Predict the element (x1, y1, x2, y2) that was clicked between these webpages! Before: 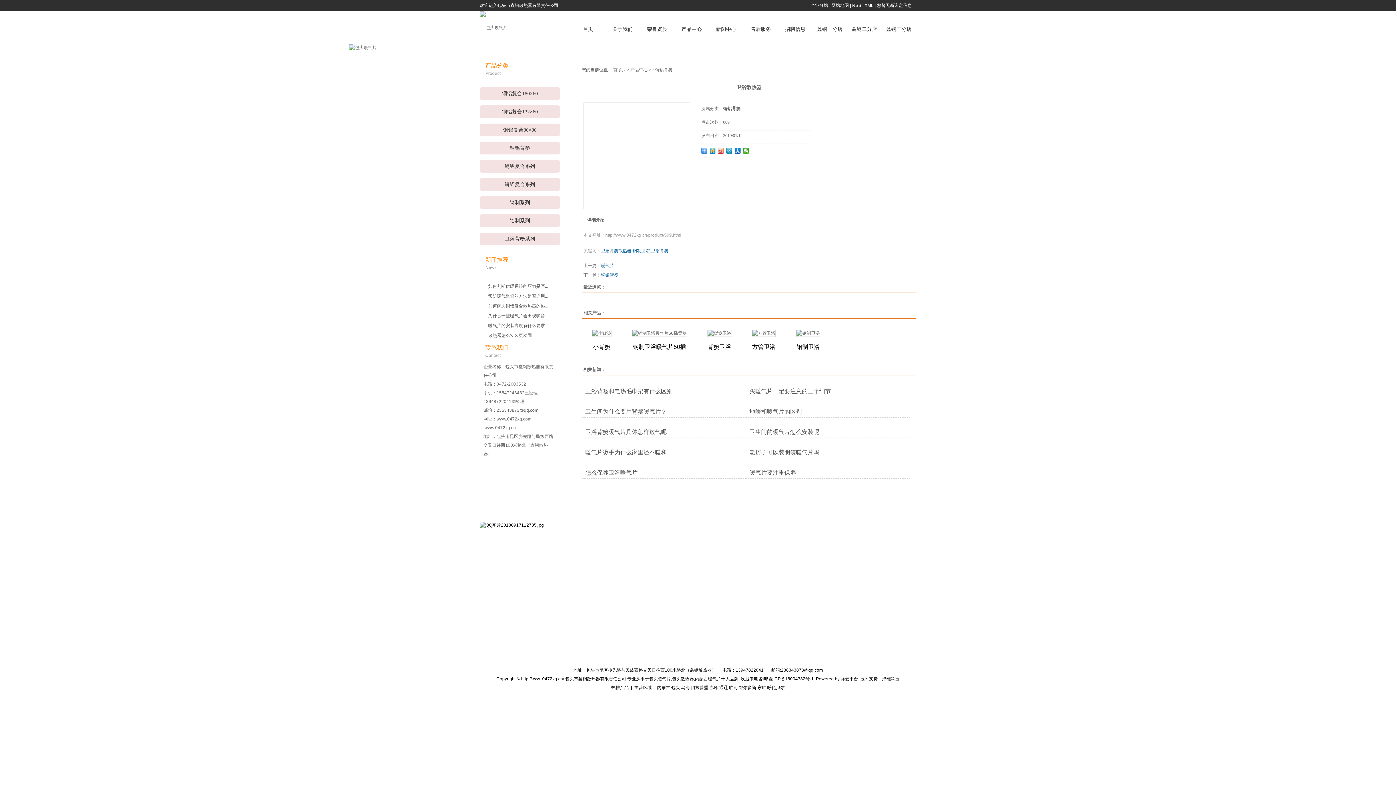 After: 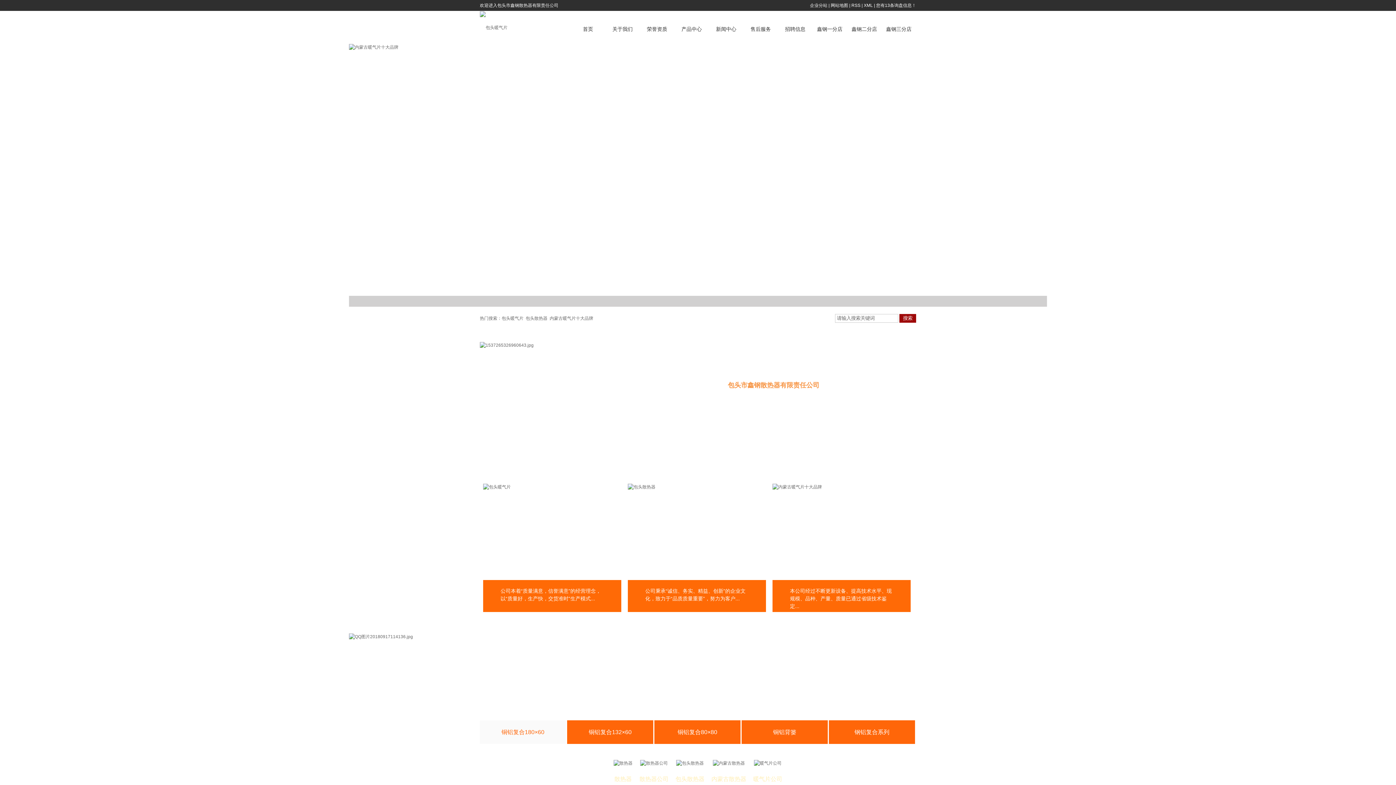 Action: label: 首 页 bbox: (613, 67, 623, 72)